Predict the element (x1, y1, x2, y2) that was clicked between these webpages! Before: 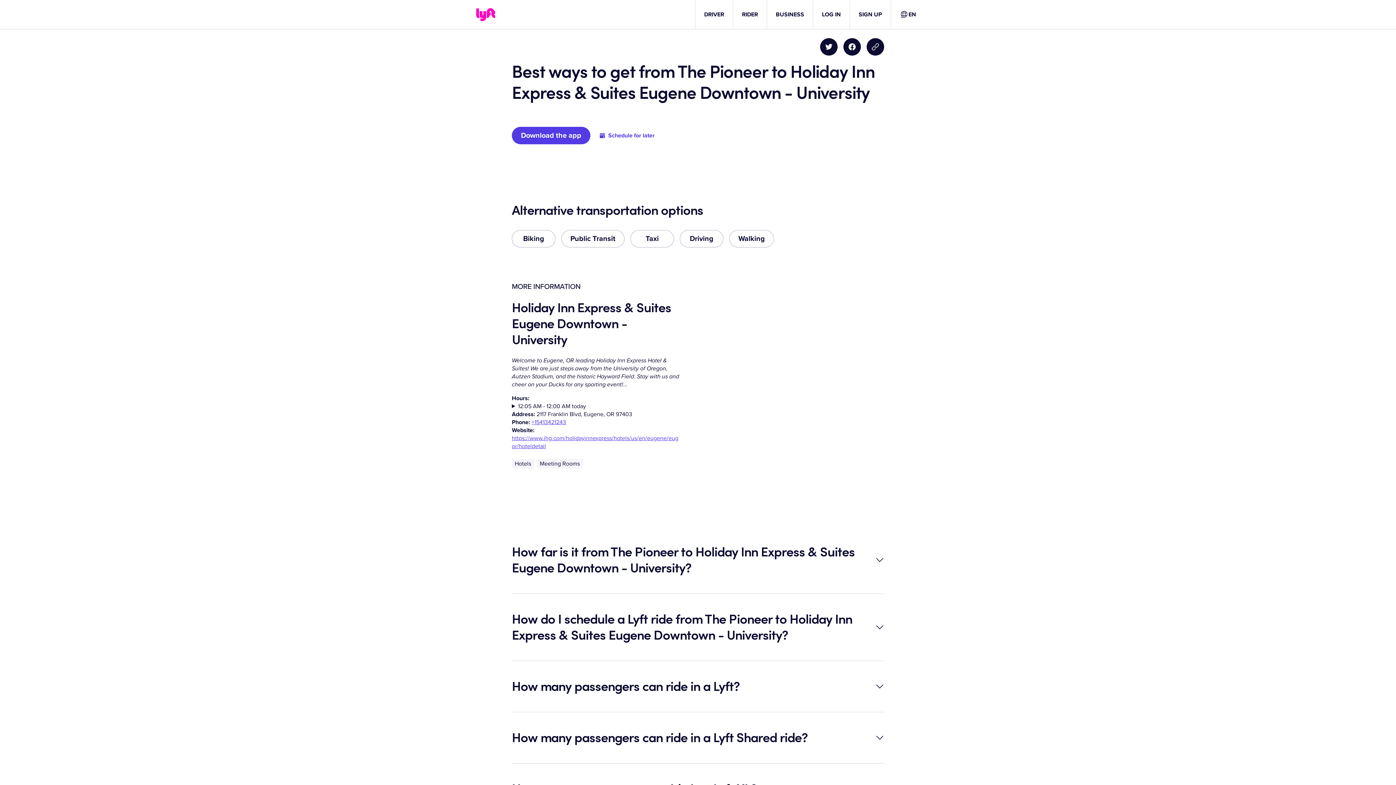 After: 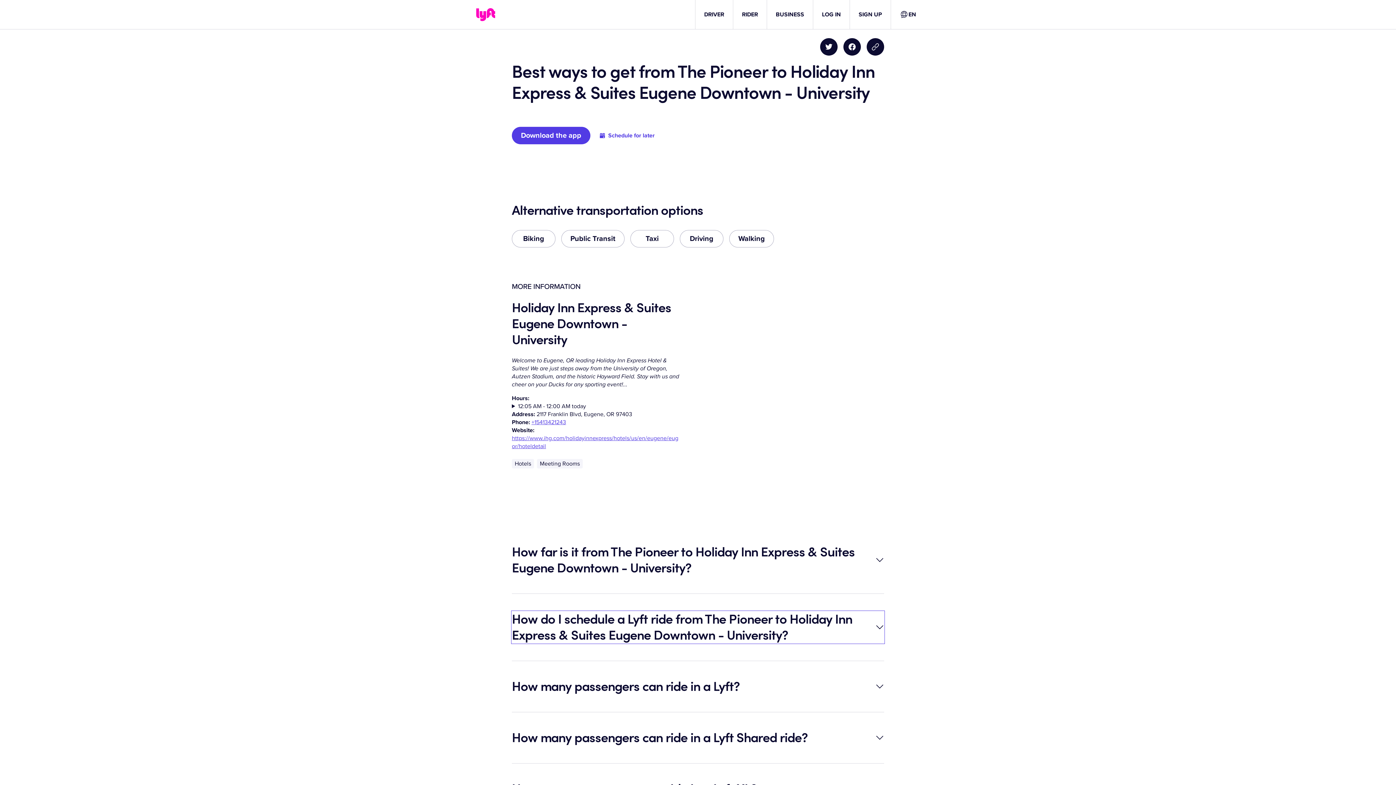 Action: bbox: (512, 611, 884, 643) label: How do I schedule a Lyft ride from The Pioneer to Holiday Inn Express & Suites Eugene Downtown - University?